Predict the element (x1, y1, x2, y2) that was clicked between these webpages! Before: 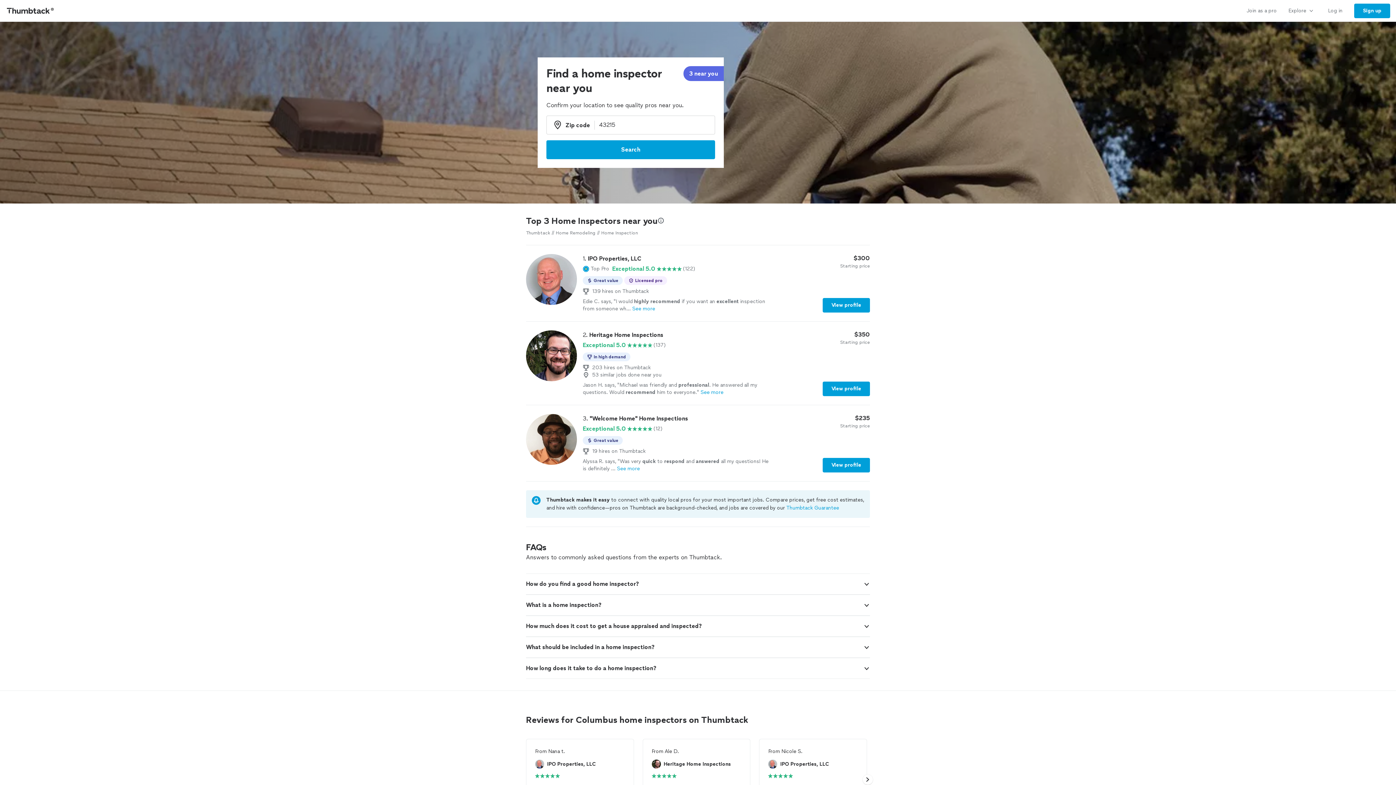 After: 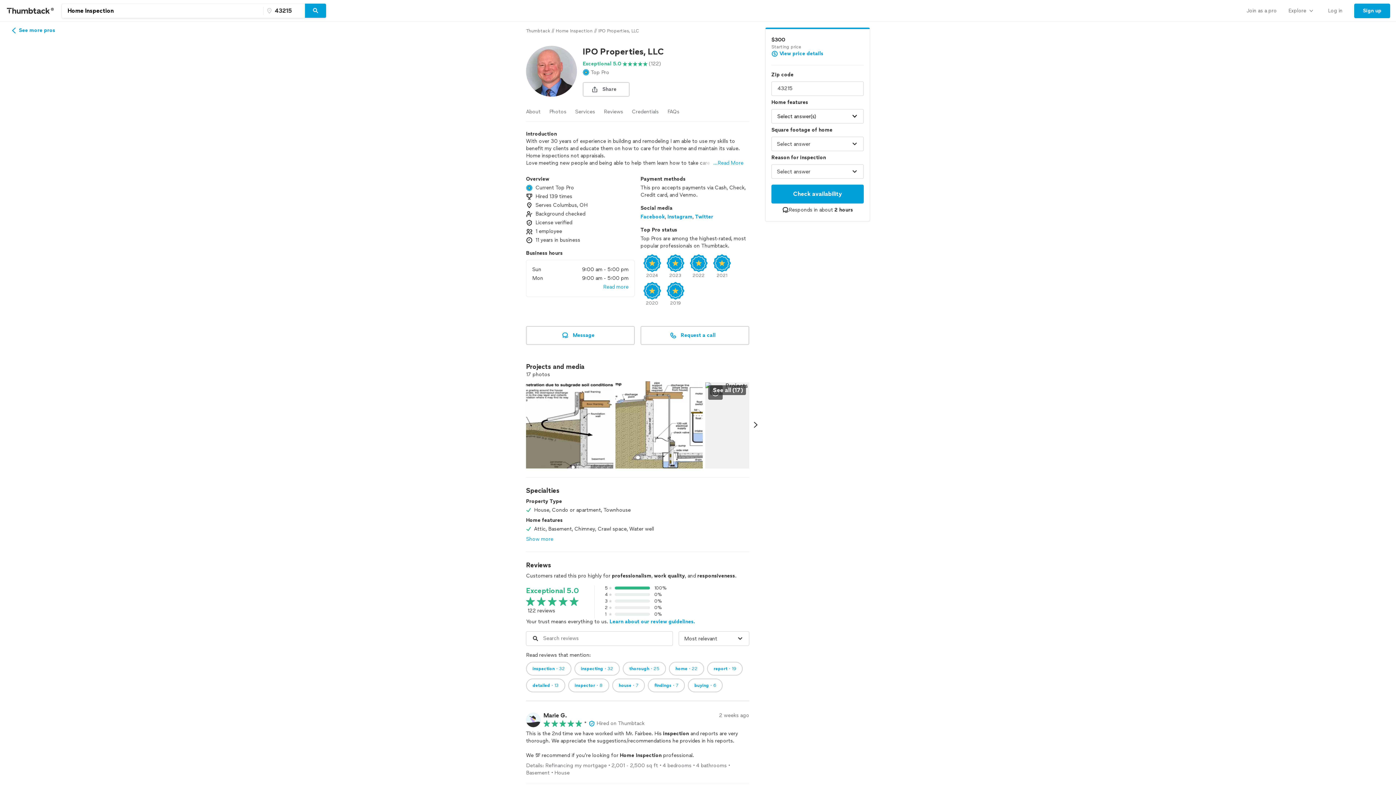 Action: label: View profile bbox: (822, 298, 870, 312)